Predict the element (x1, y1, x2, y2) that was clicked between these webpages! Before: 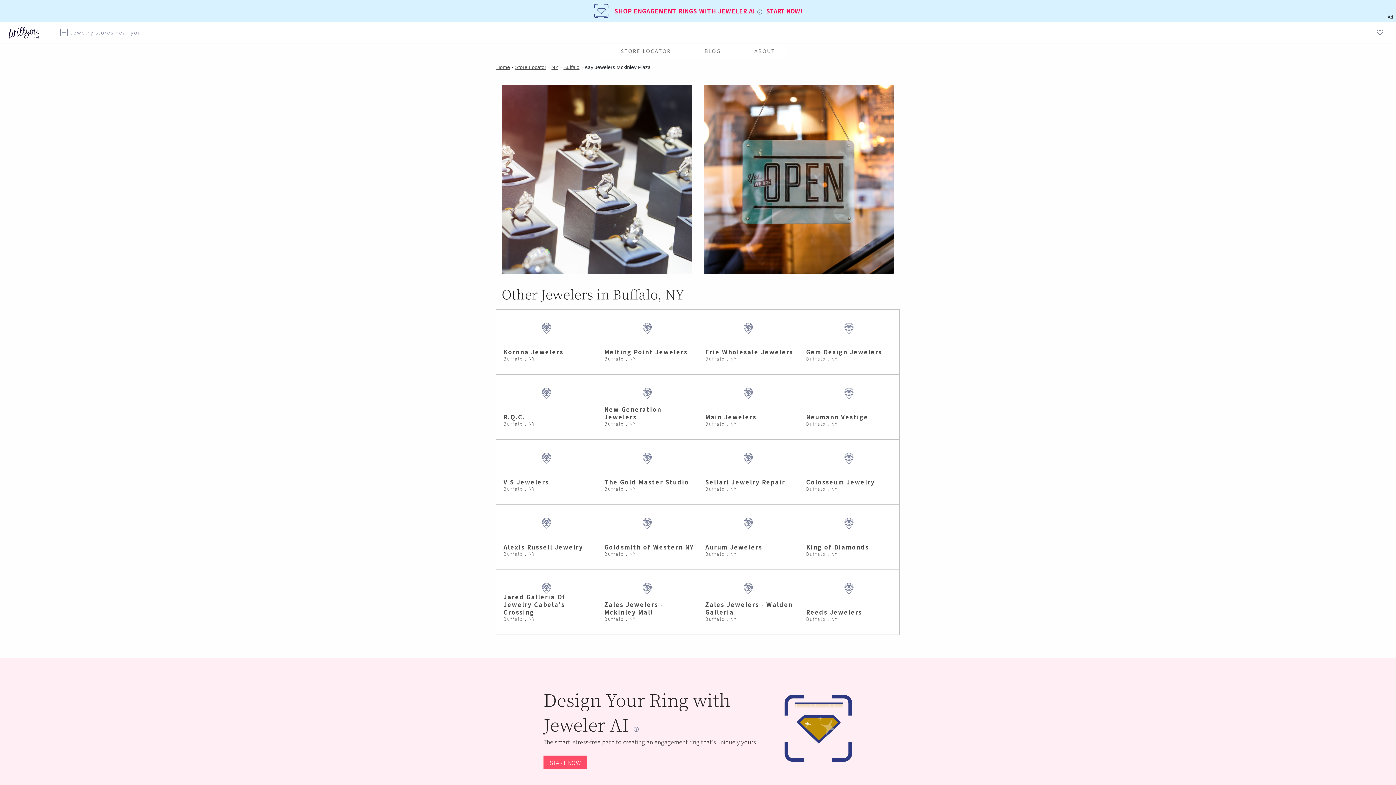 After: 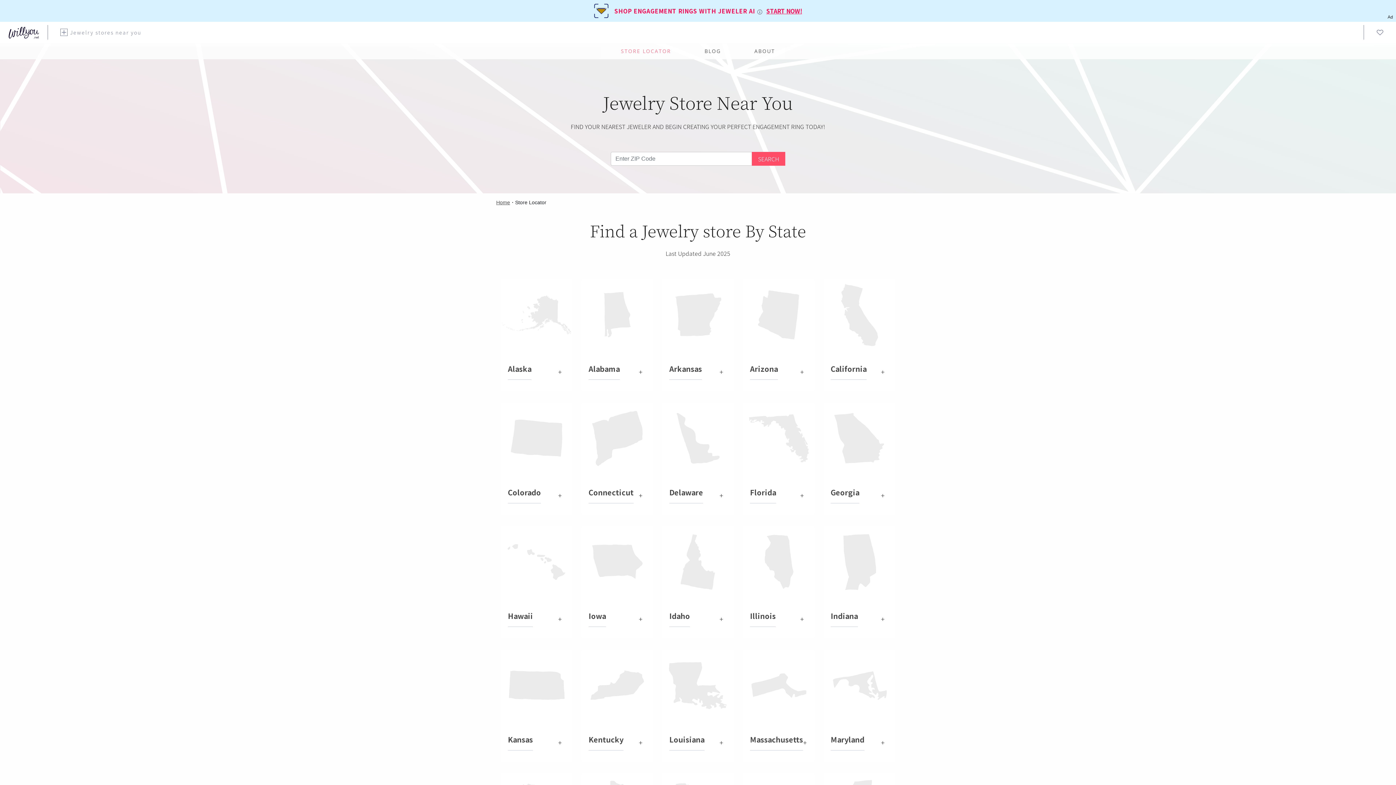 Action: bbox: (56, 25, 144, 39) label:  Jewelry stores near you